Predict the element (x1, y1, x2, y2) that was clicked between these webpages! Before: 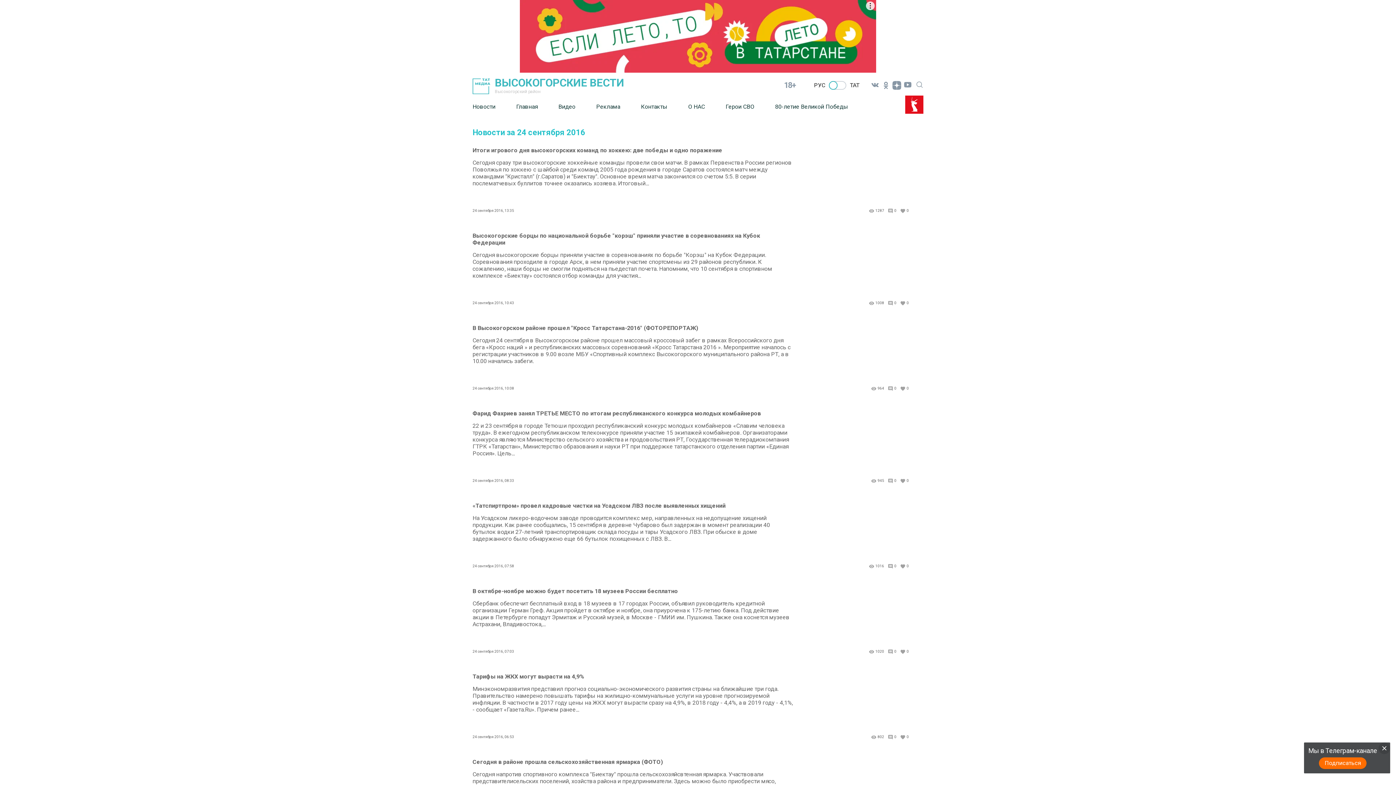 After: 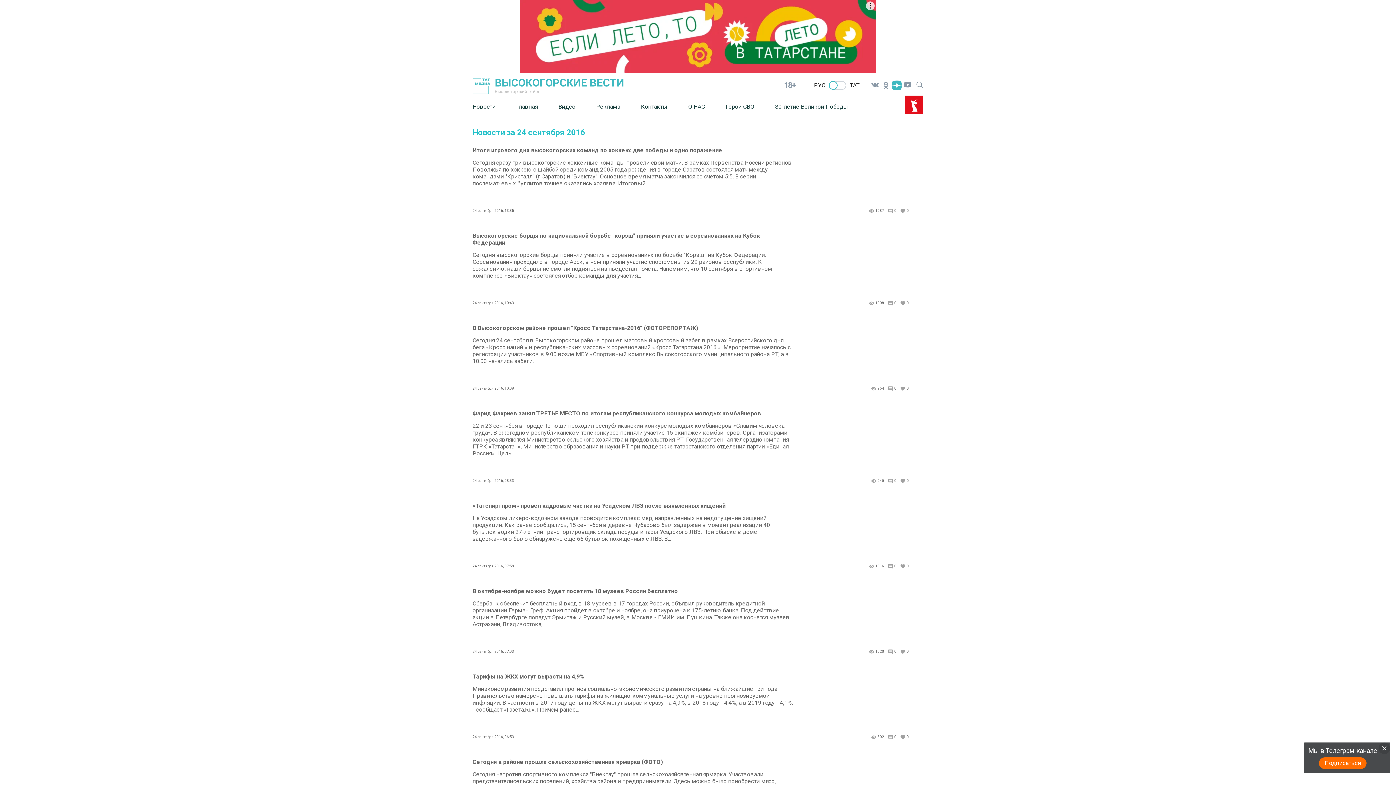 Action: bbox: (891, 79, 902, 90)